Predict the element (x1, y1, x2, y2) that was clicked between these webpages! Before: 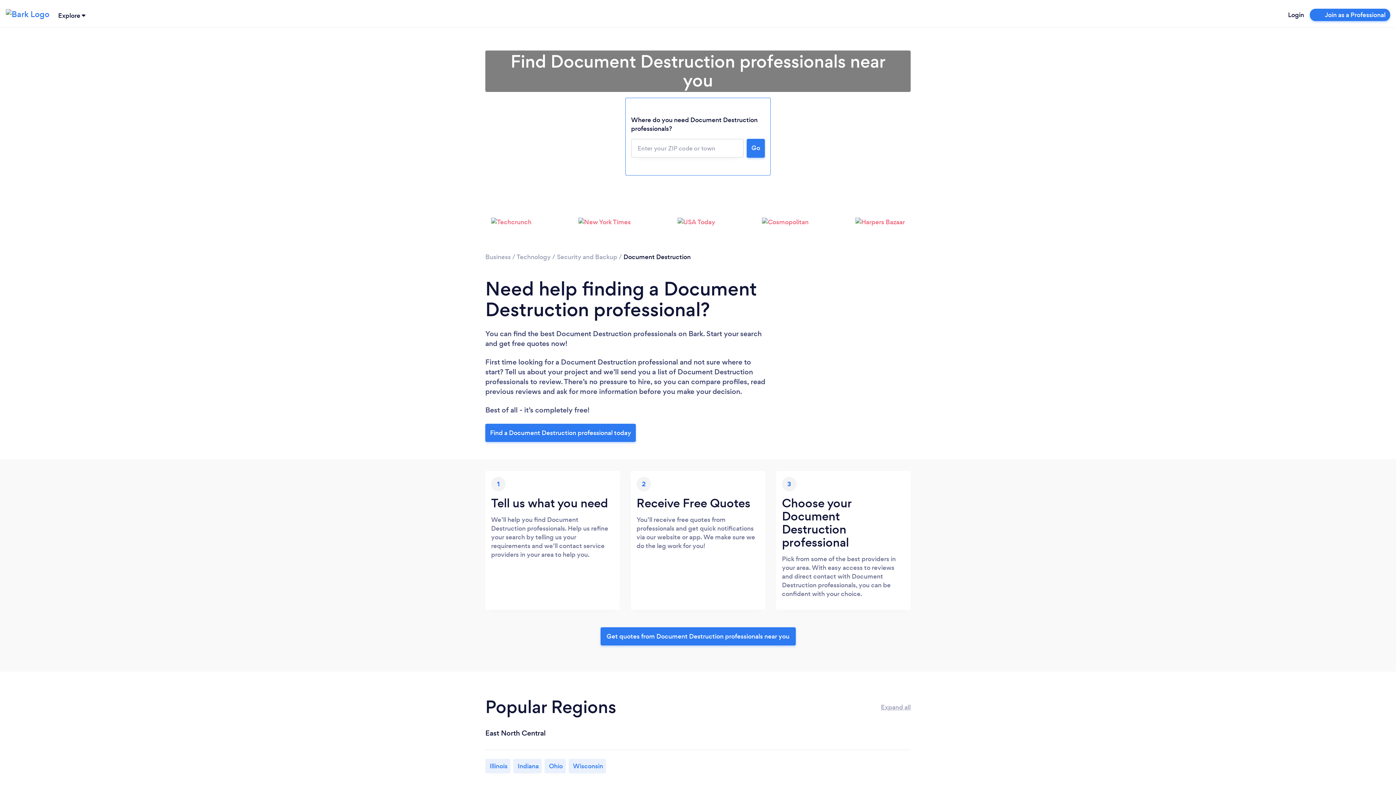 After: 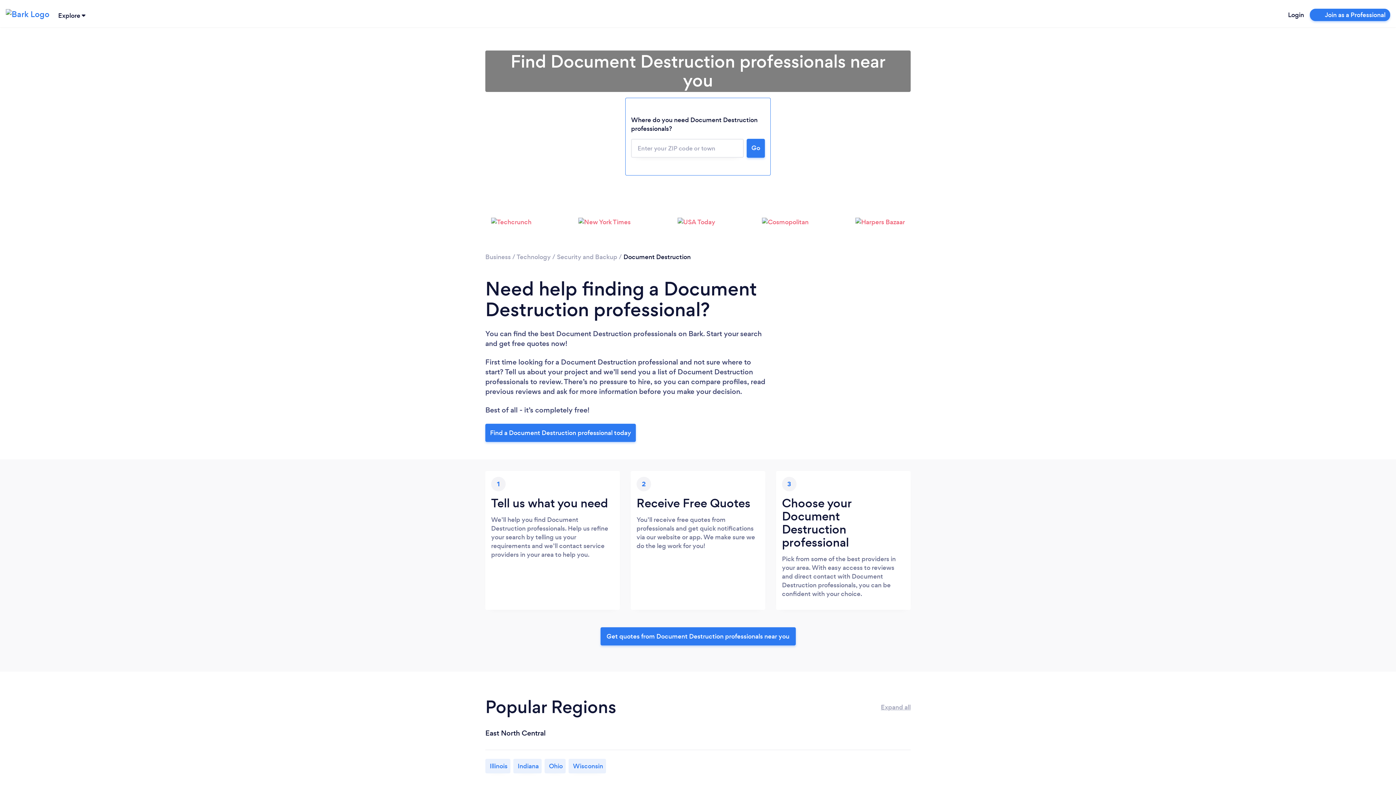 Action: label: Get quotes from Document Destruction professionals near you bbox: (600, 627, 795, 645)